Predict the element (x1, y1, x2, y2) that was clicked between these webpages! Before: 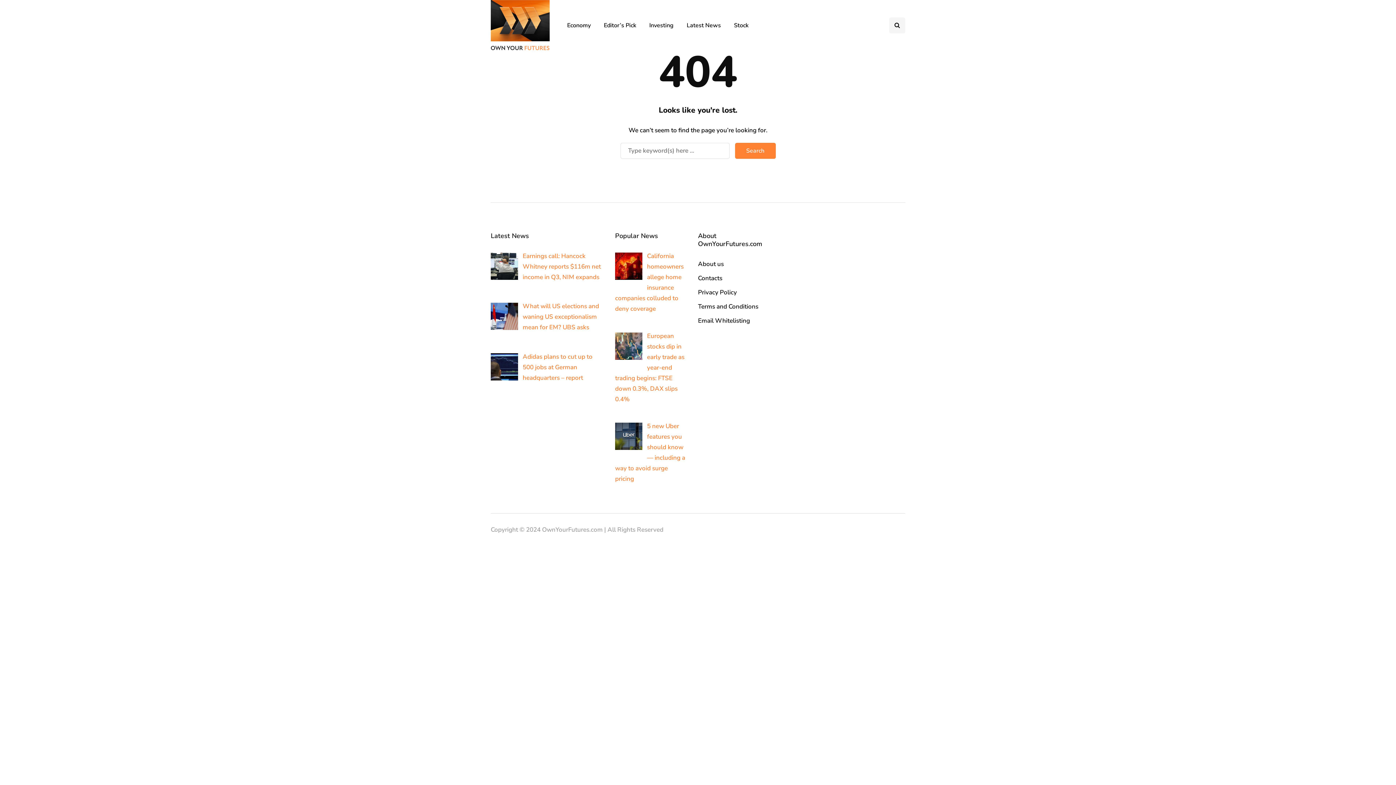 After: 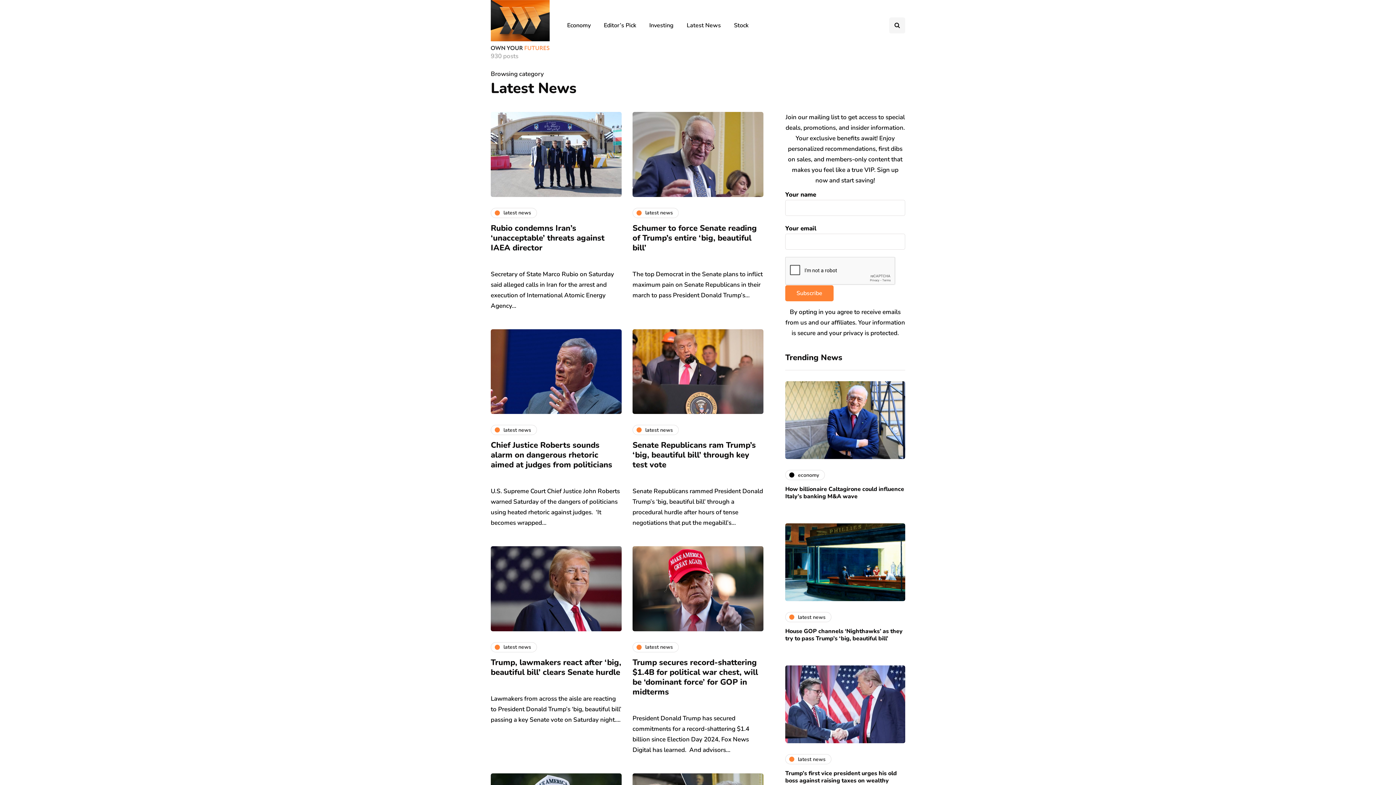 Action: label: Latest News bbox: (680, 17, 727, 33)